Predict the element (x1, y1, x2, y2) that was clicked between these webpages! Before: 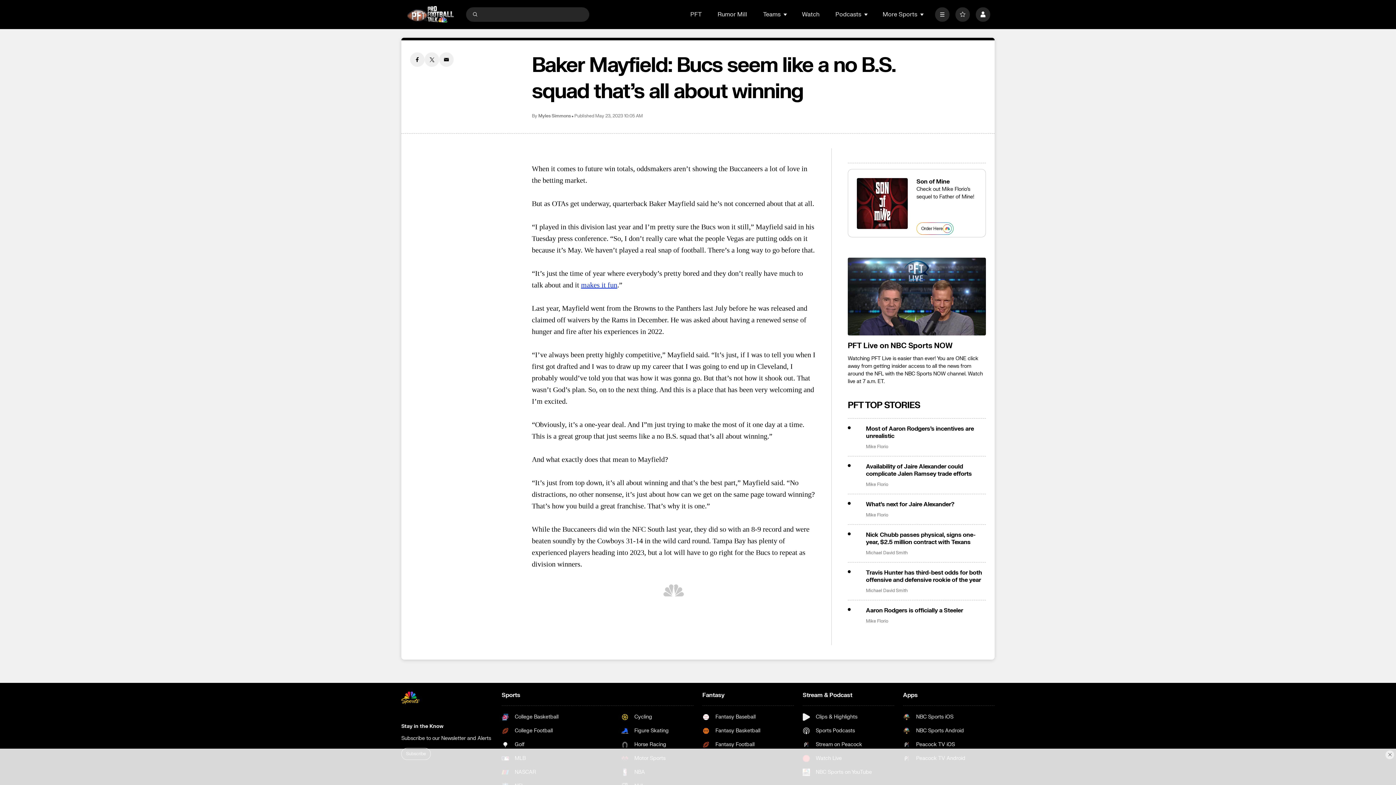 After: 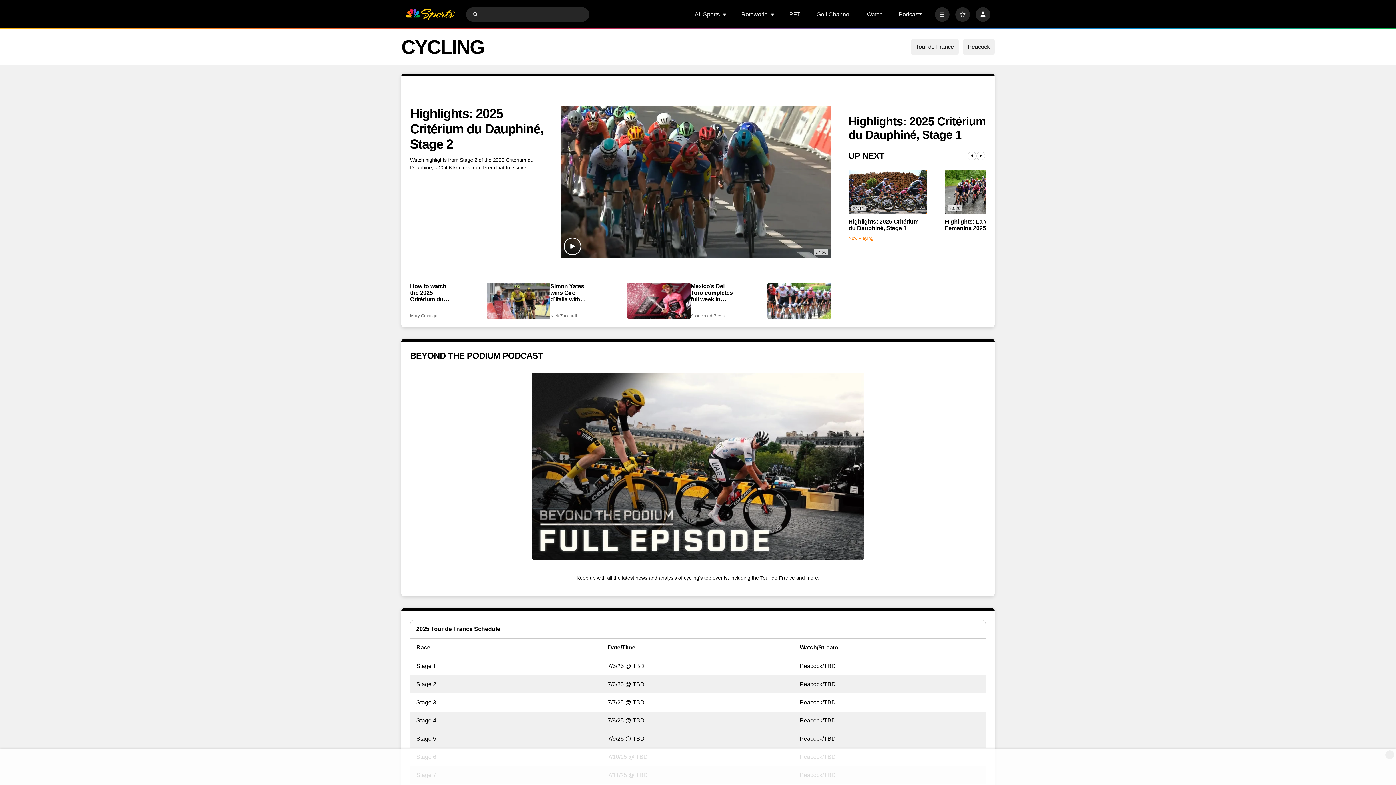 Action: label: Cycling bbox: (621, 713, 693, 721)